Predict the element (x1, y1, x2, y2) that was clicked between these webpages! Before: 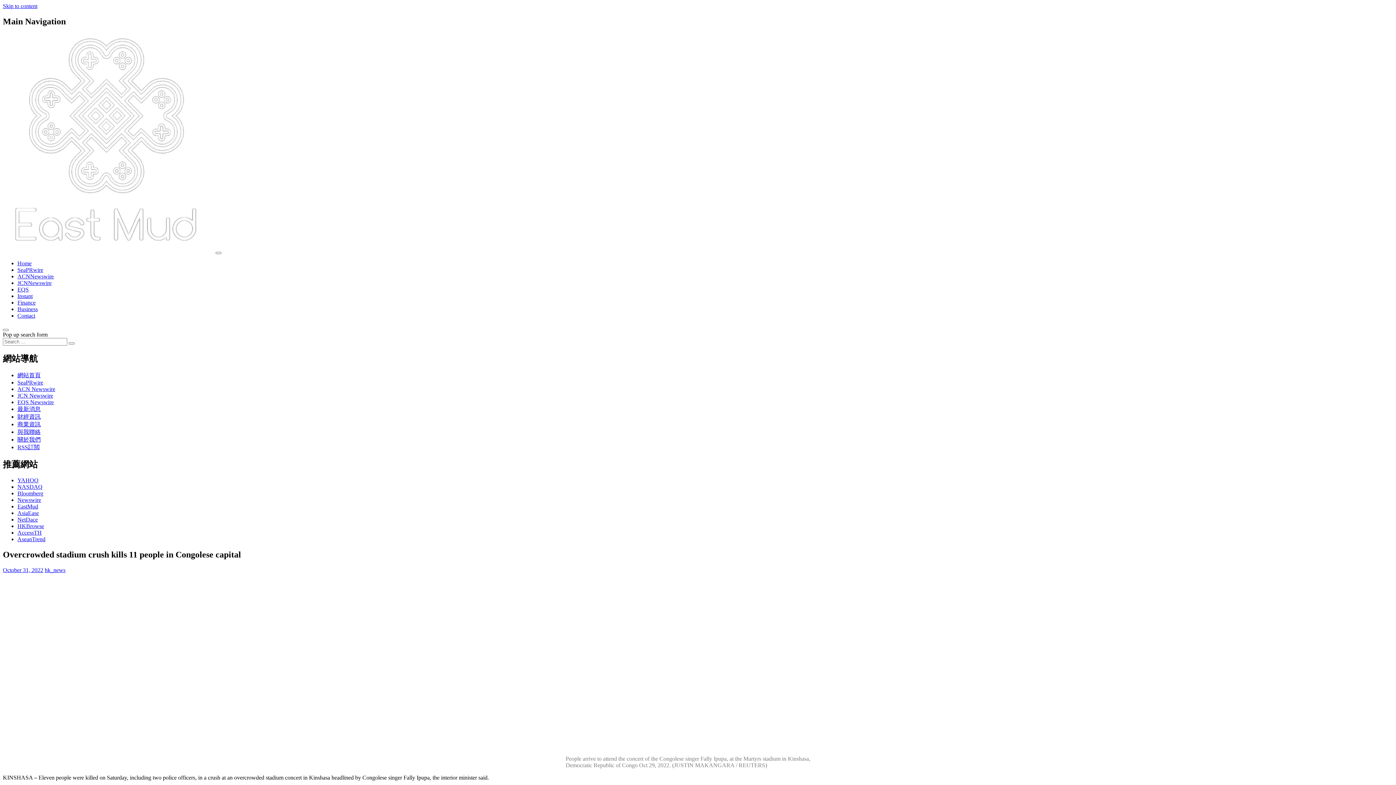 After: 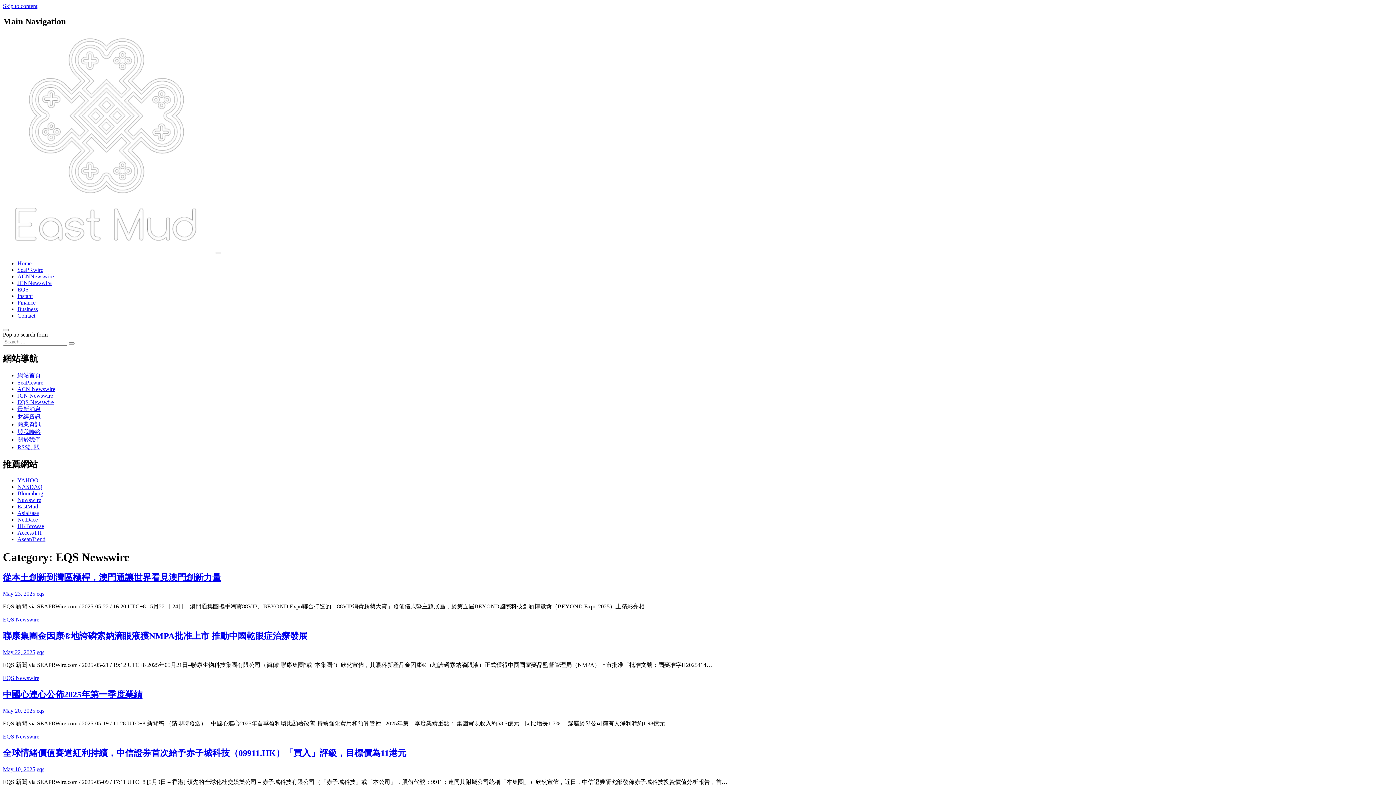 Action: label: EQS bbox: (17, 286, 28, 292)